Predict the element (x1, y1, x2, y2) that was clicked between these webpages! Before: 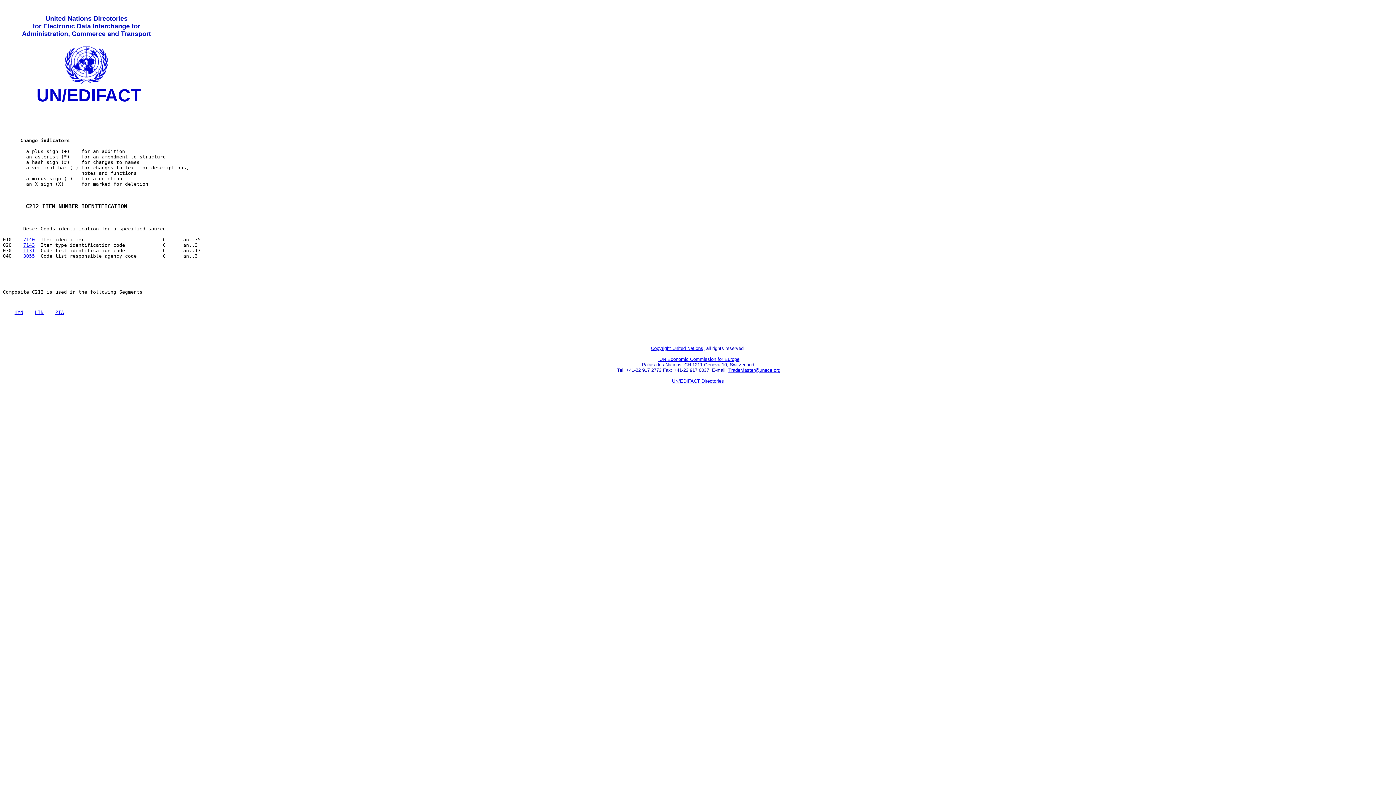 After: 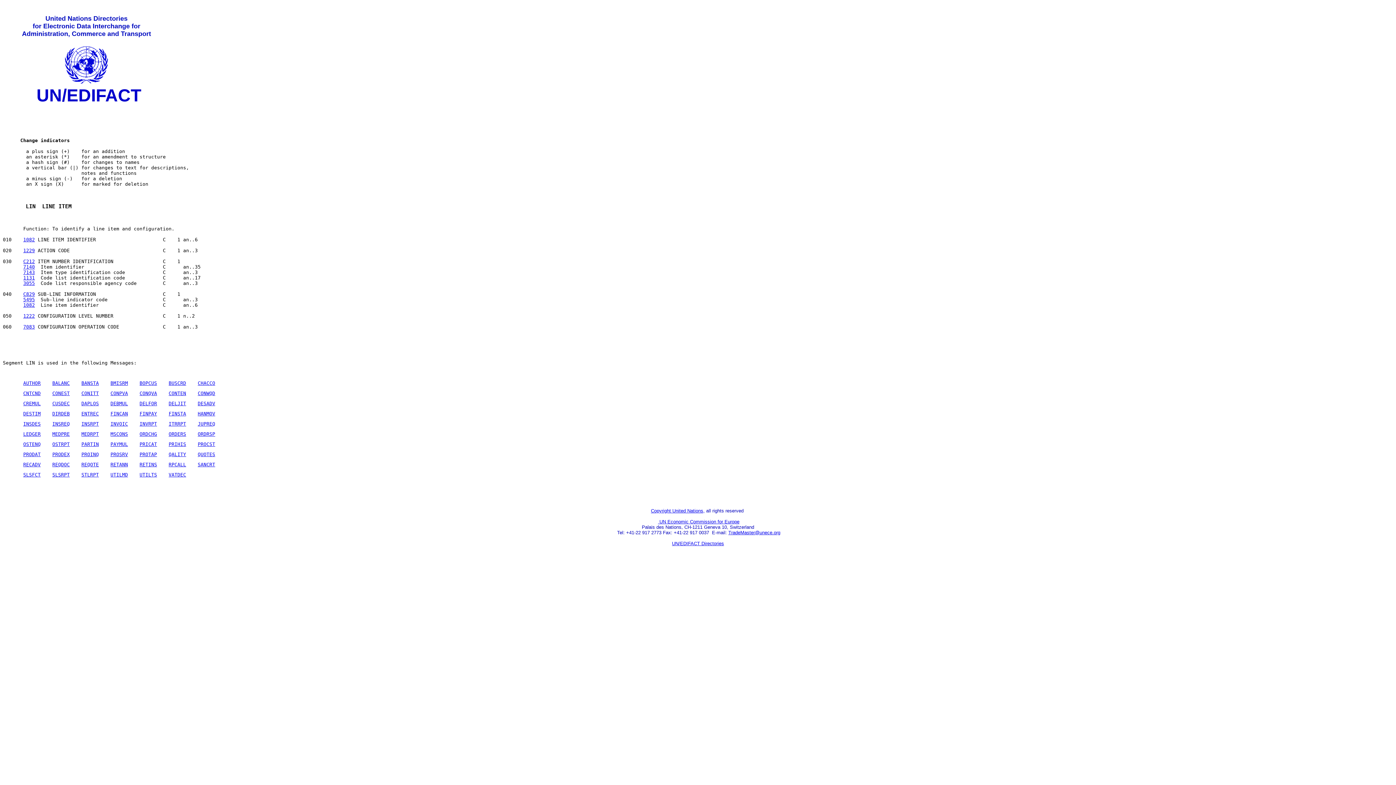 Action: label: LIN bbox: (34, 309, 43, 315)